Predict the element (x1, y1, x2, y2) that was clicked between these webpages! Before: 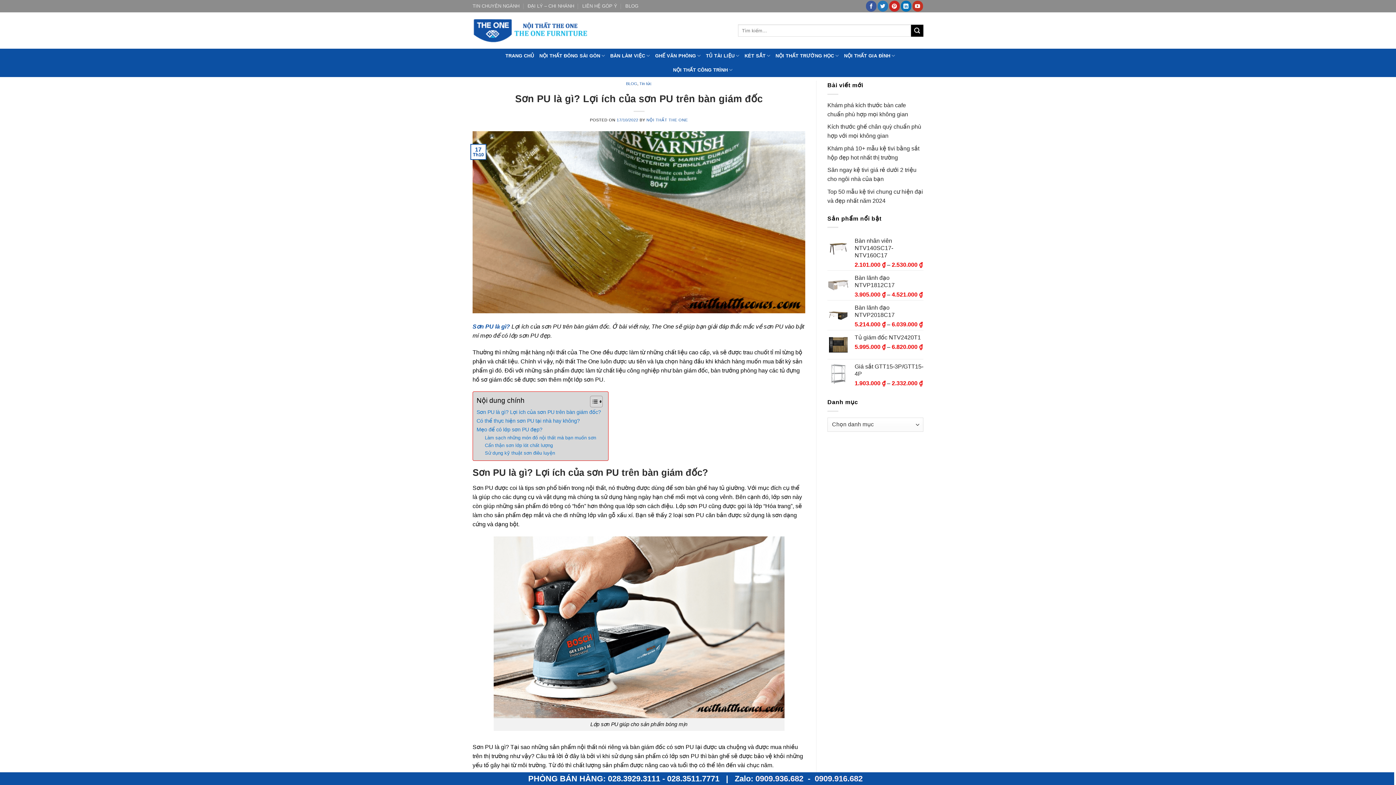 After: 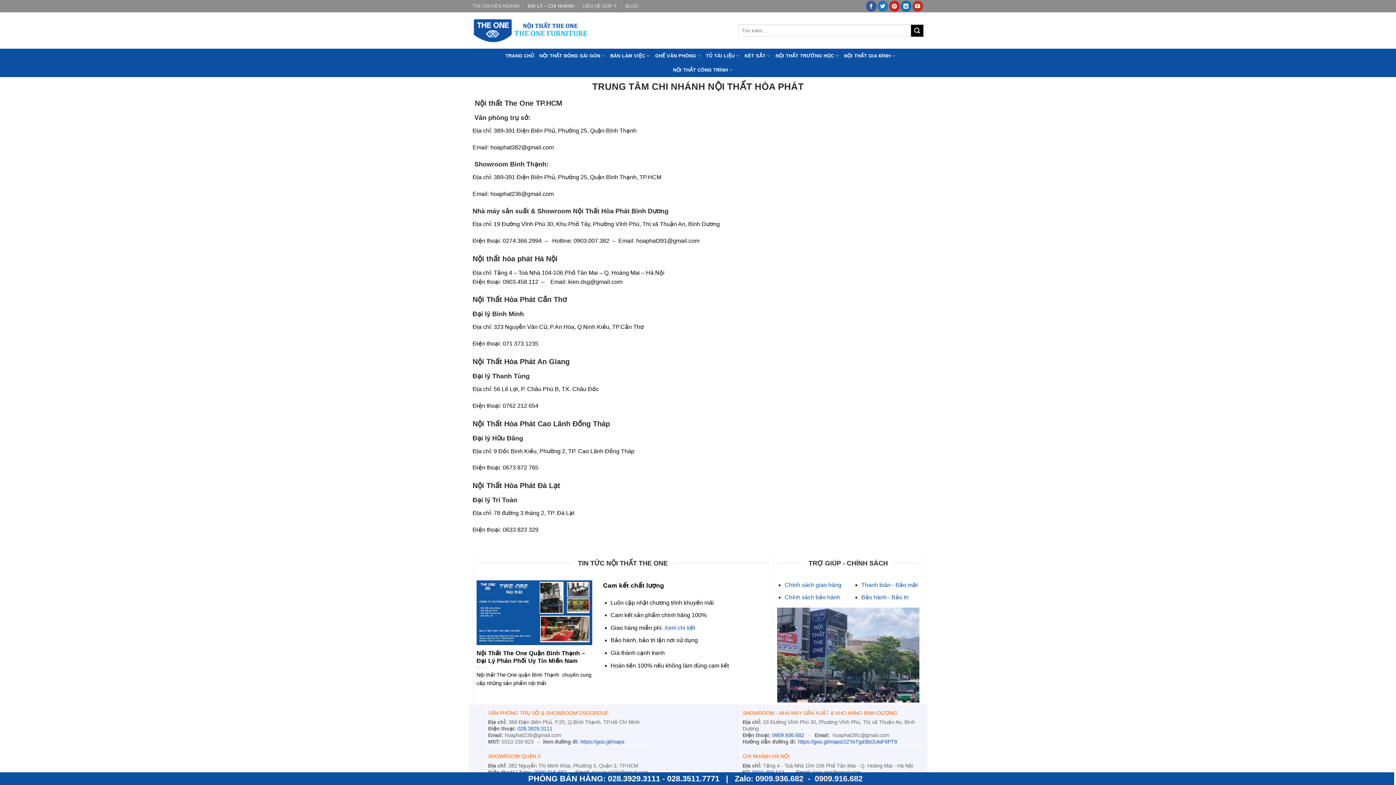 Action: bbox: (527, 0, 574, 11) label: ĐẠI LÝ – CHI NHÁNH